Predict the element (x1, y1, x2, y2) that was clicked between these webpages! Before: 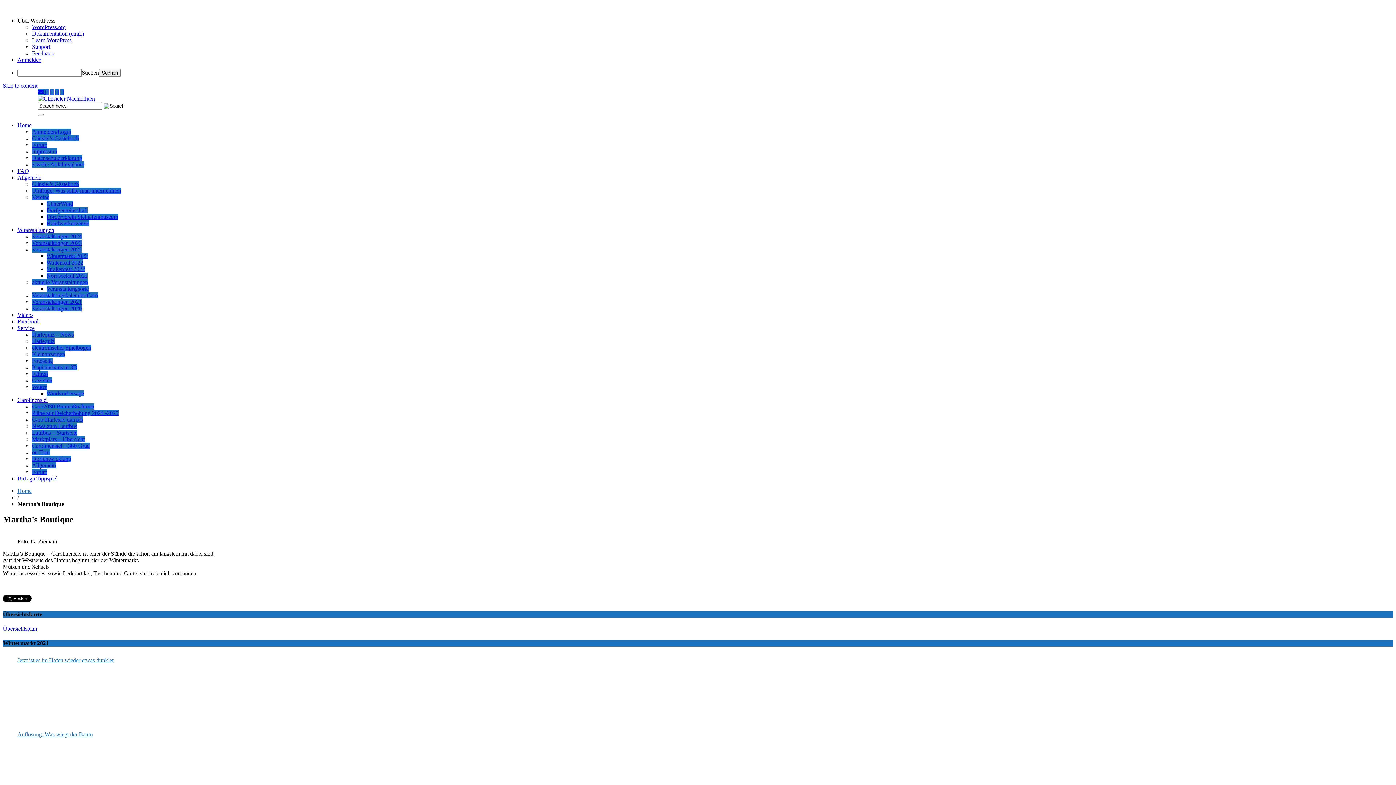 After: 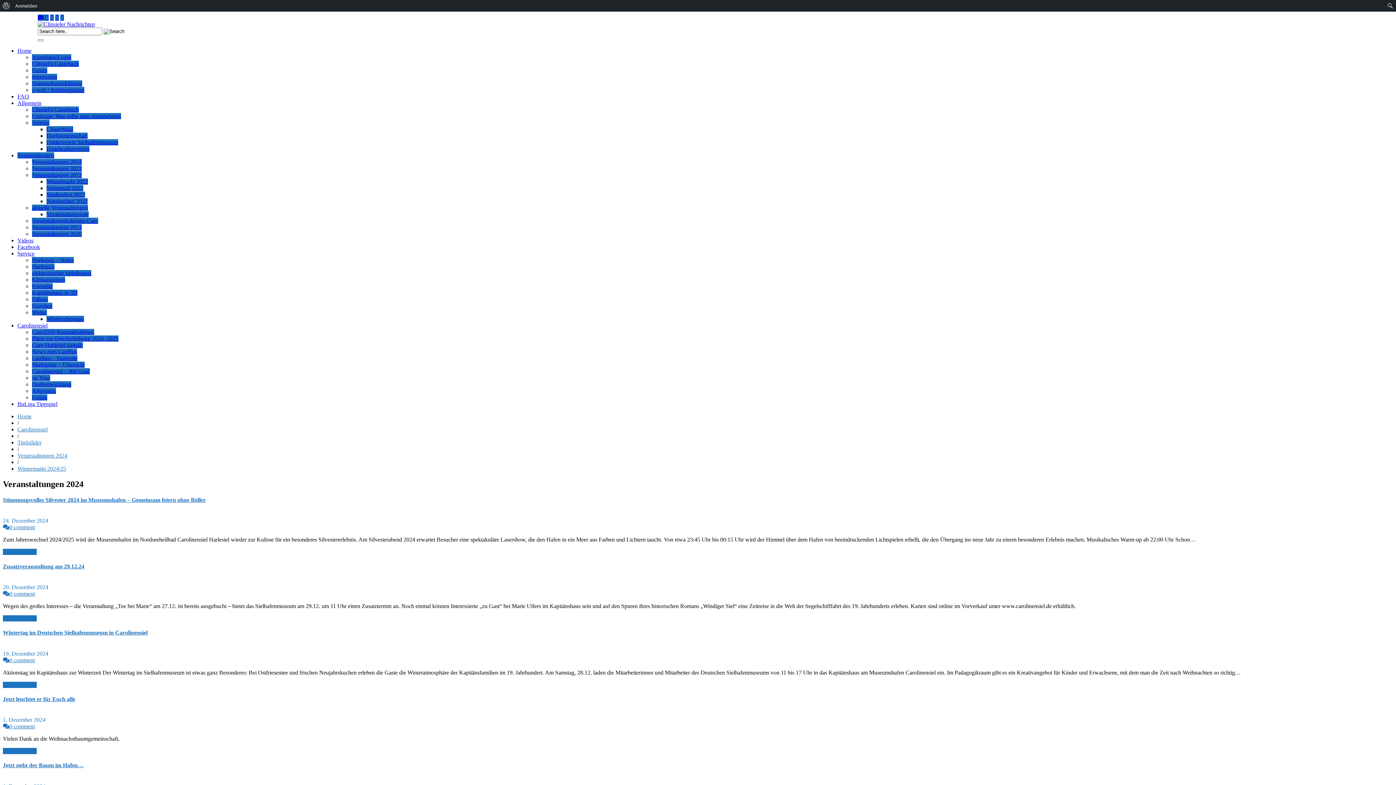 Action: bbox: (32, 233, 81, 239) label: Veranstaltungen 2024